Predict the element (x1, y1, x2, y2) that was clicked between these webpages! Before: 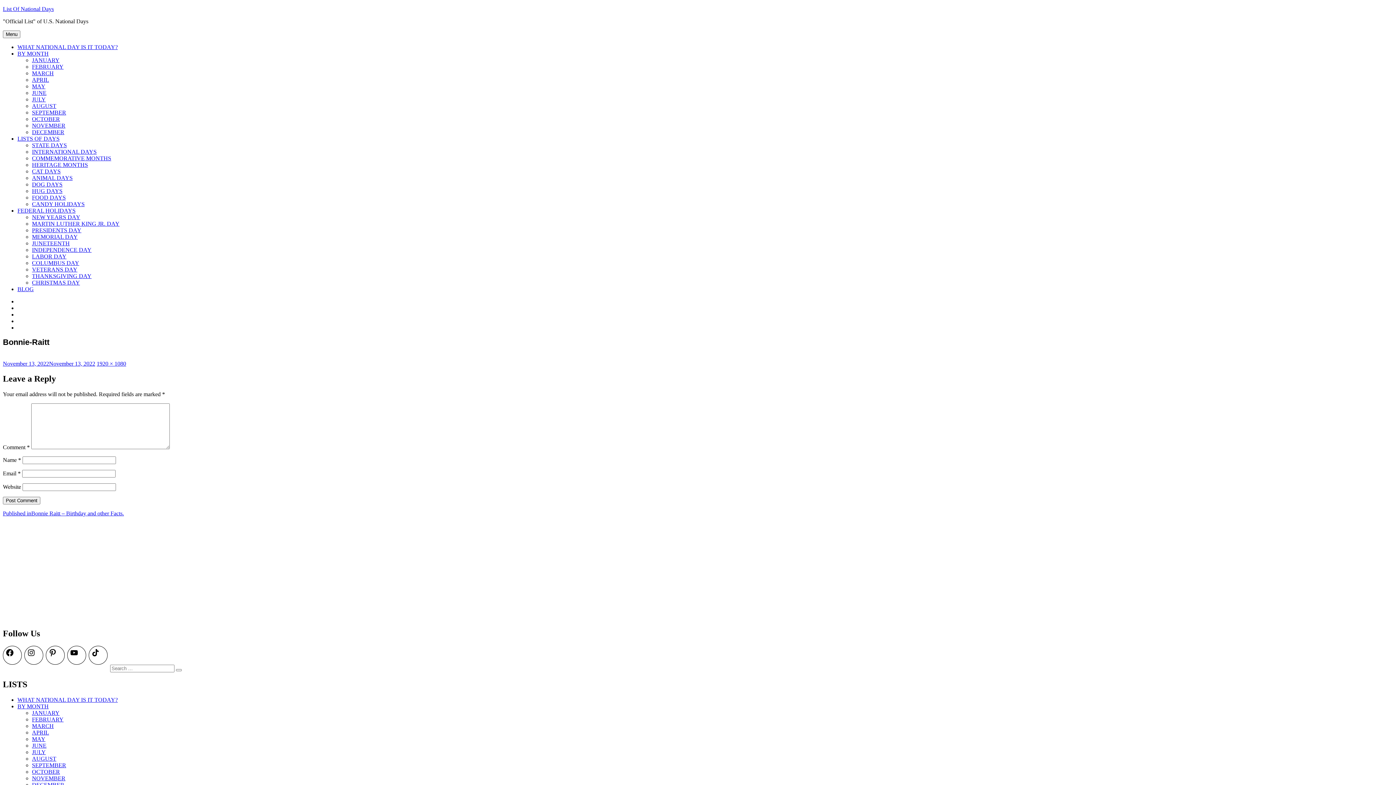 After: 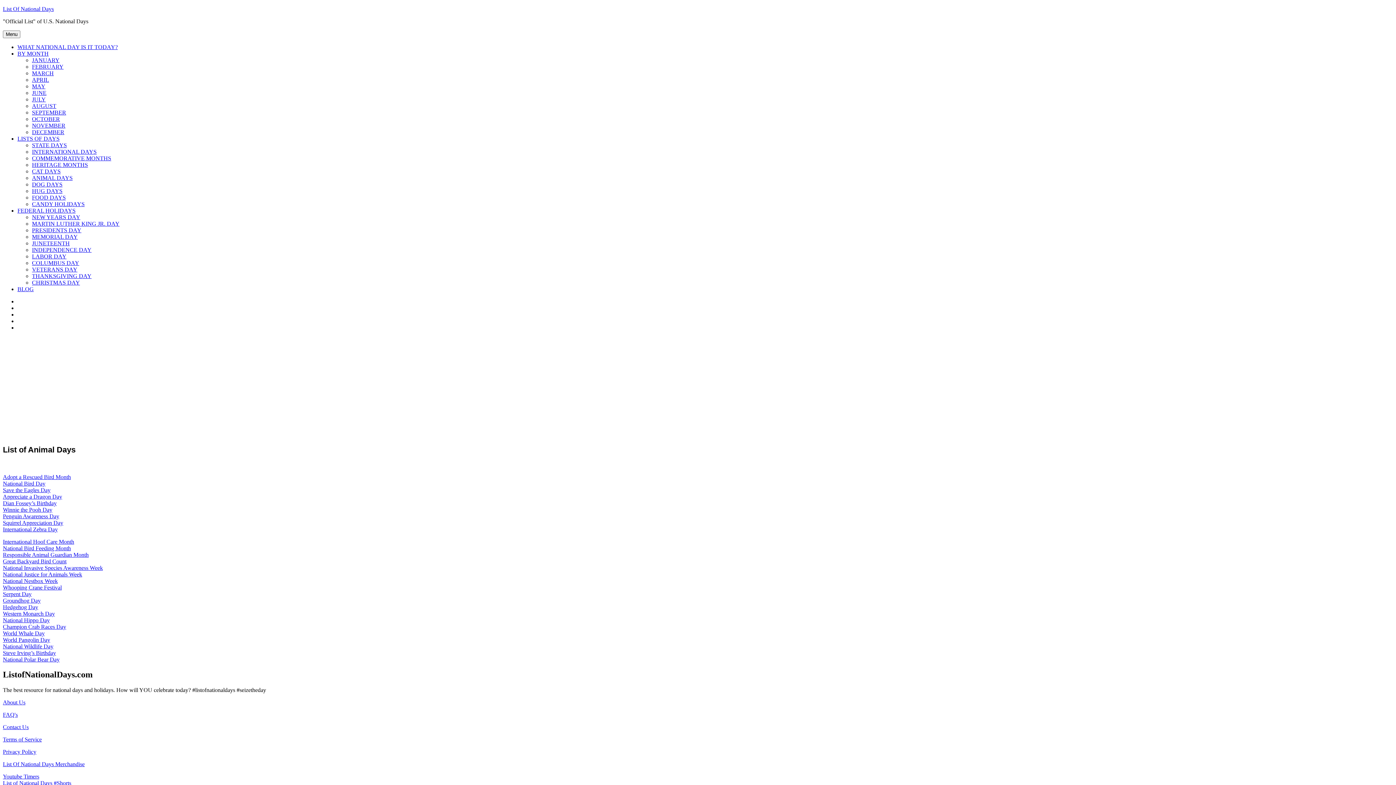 Action: label: ANIMAL DAYS bbox: (32, 174, 72, 181)